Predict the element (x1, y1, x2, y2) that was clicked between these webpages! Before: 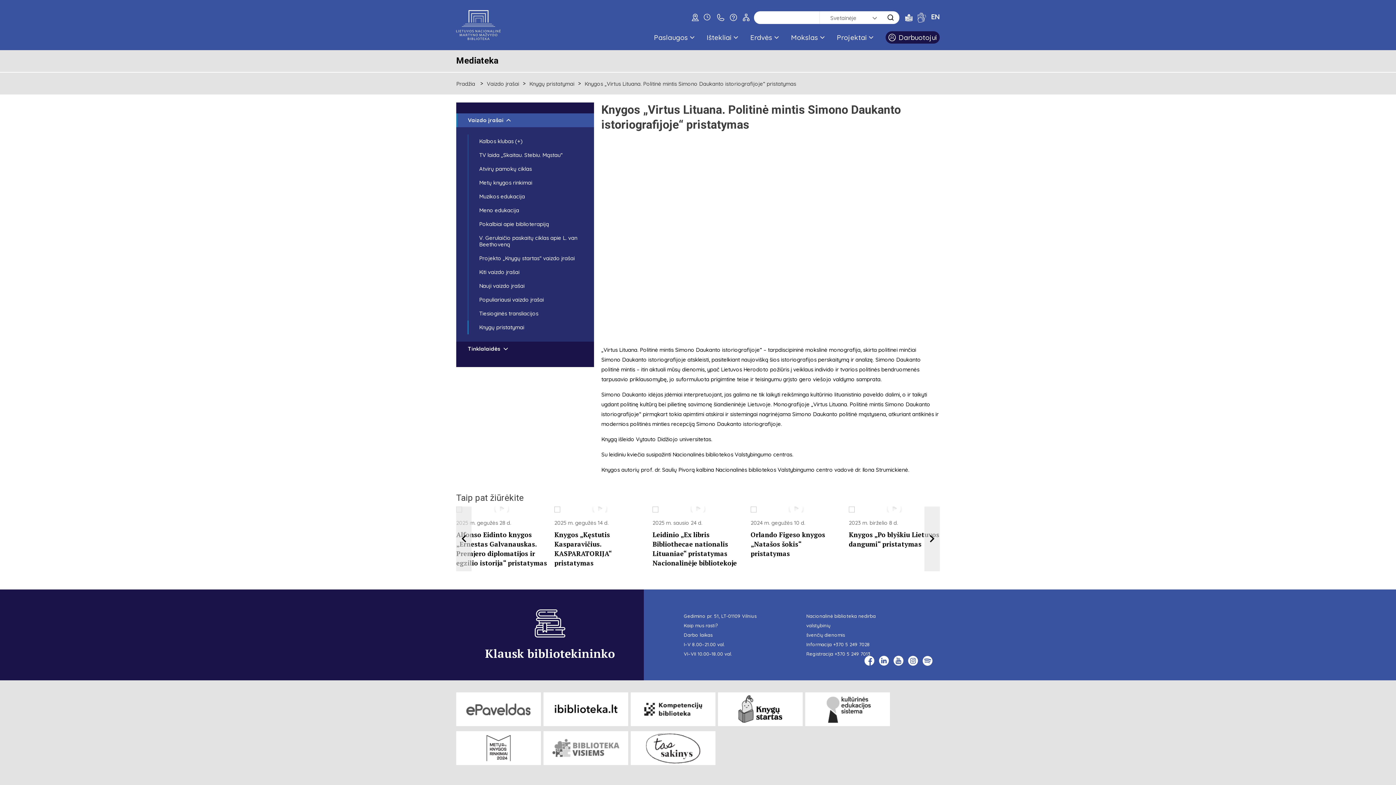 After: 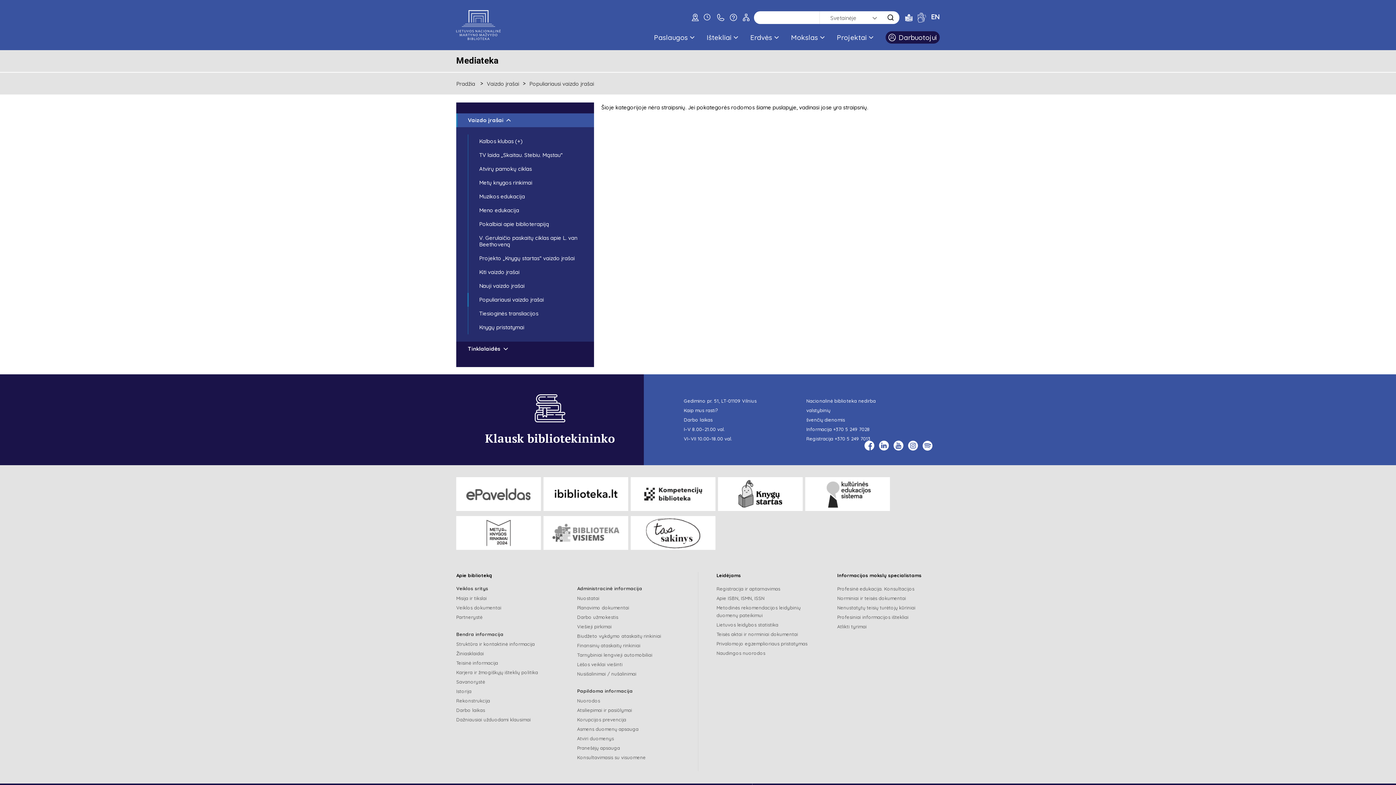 Action: bbox: (468, 293, 586, 306) label: Populiariausi vaizdo įrašai